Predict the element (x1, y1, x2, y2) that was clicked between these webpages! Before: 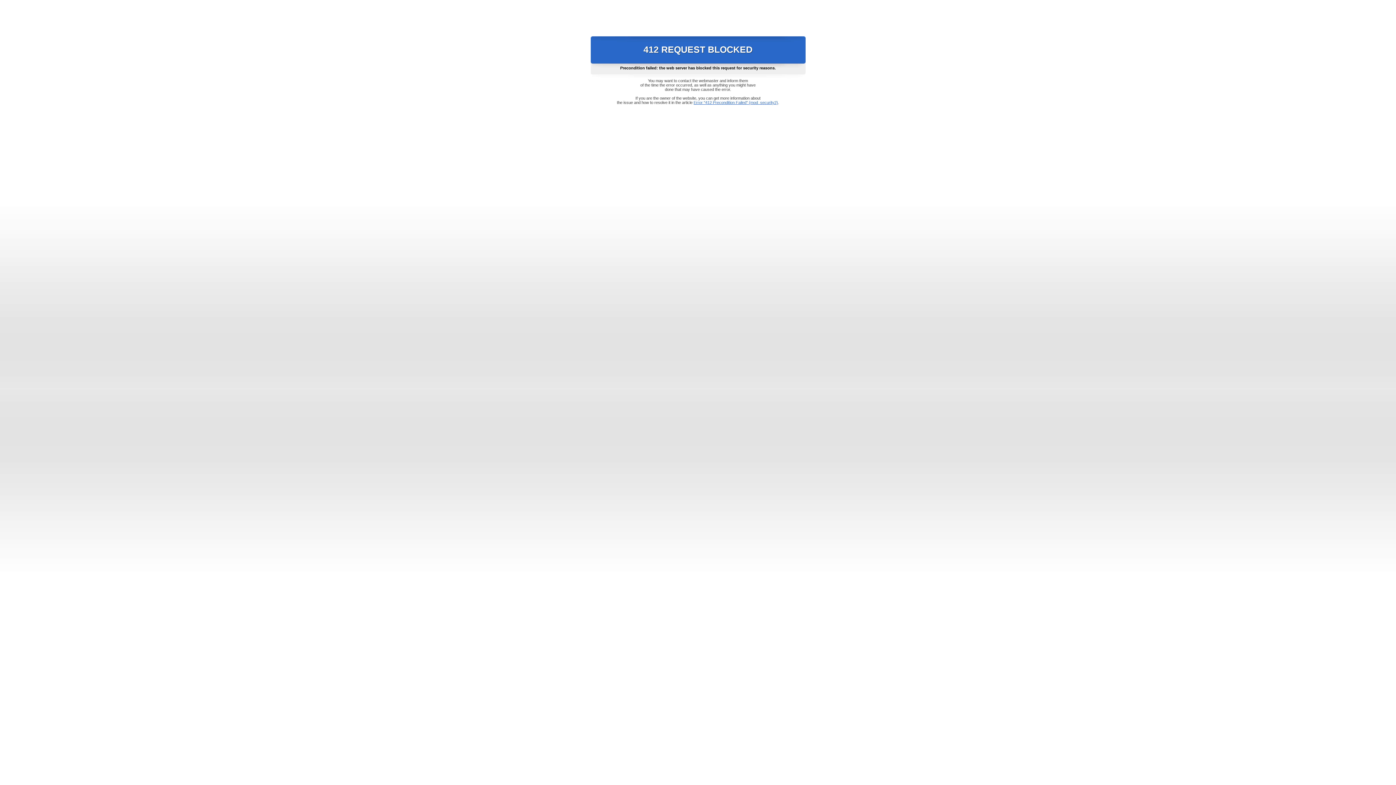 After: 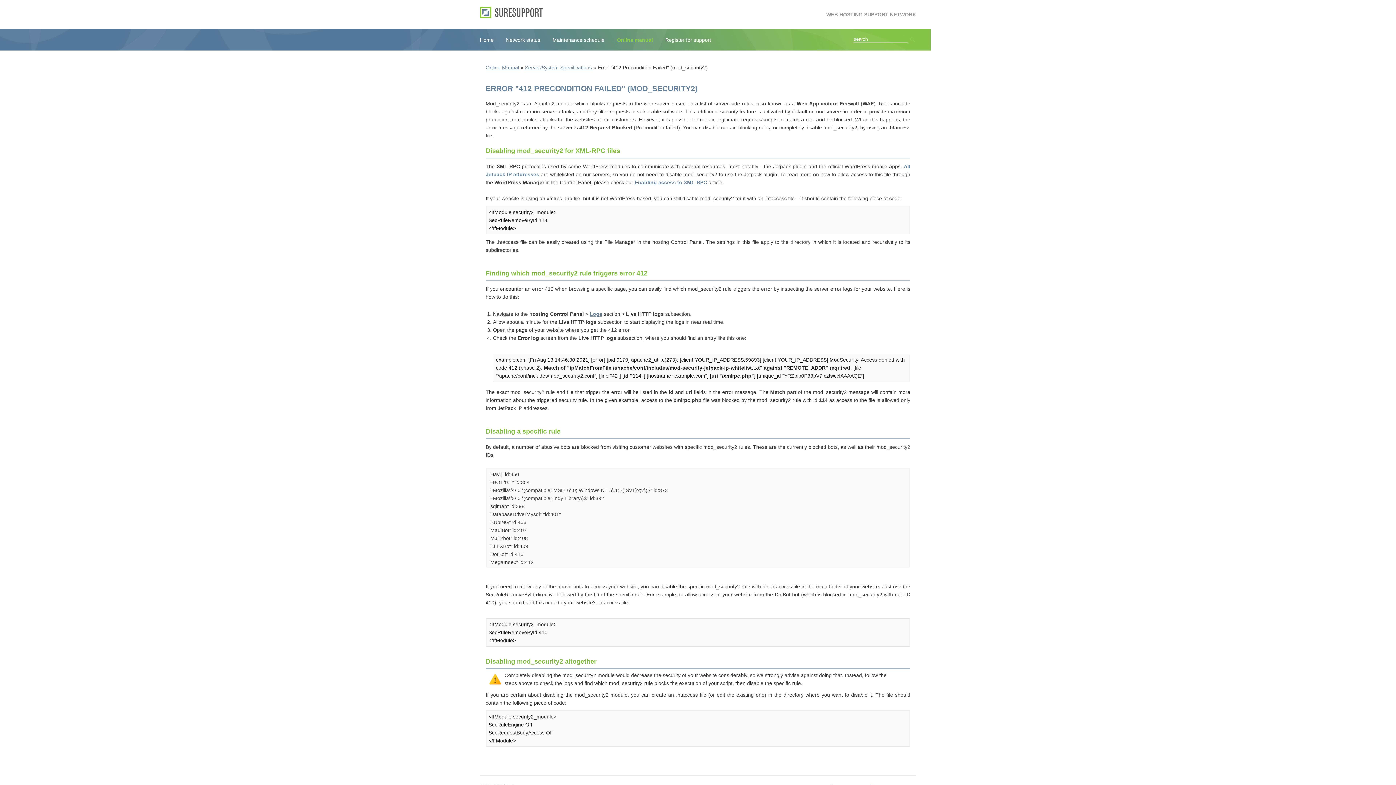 Action: bbox: (693, 100, 778, 104) label: Error "412 Precondition Failed" (mod_security2)